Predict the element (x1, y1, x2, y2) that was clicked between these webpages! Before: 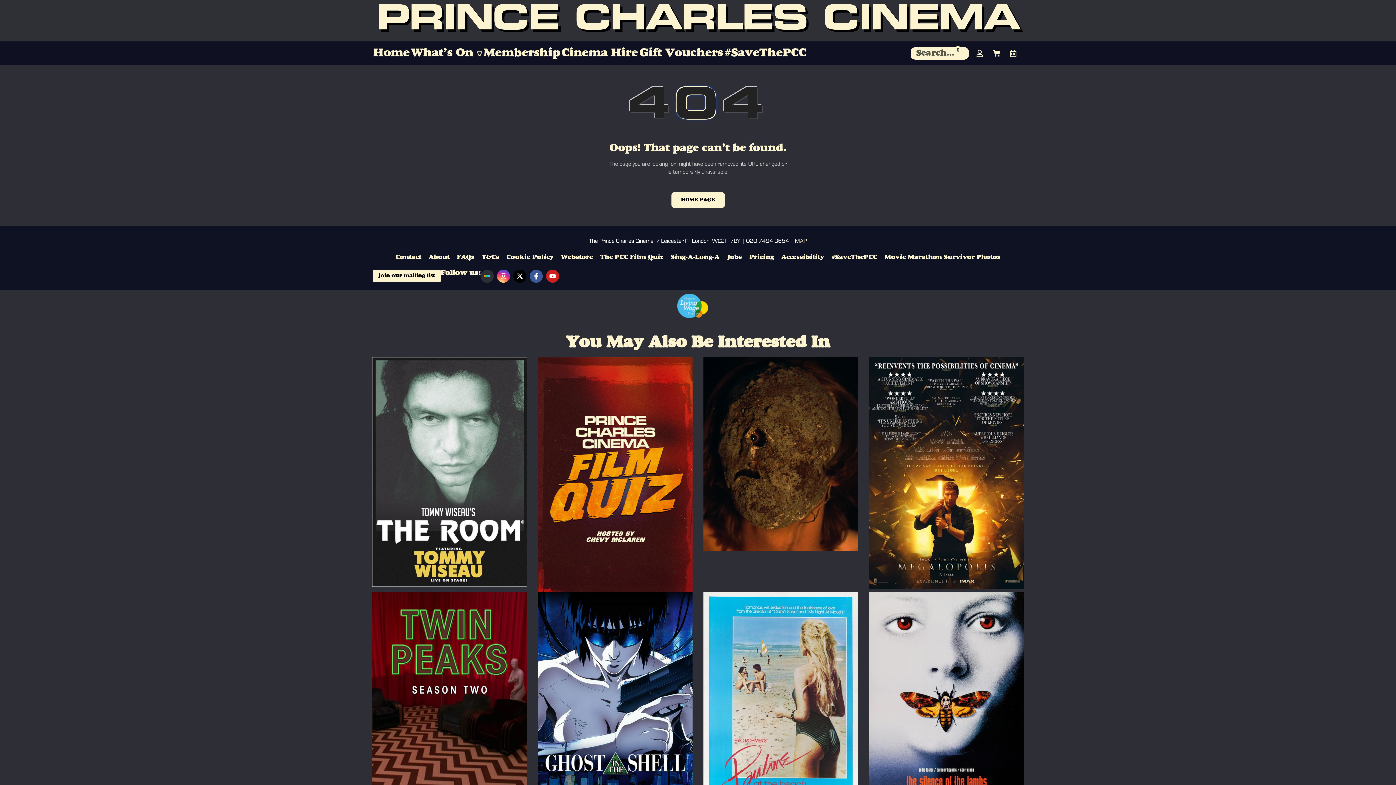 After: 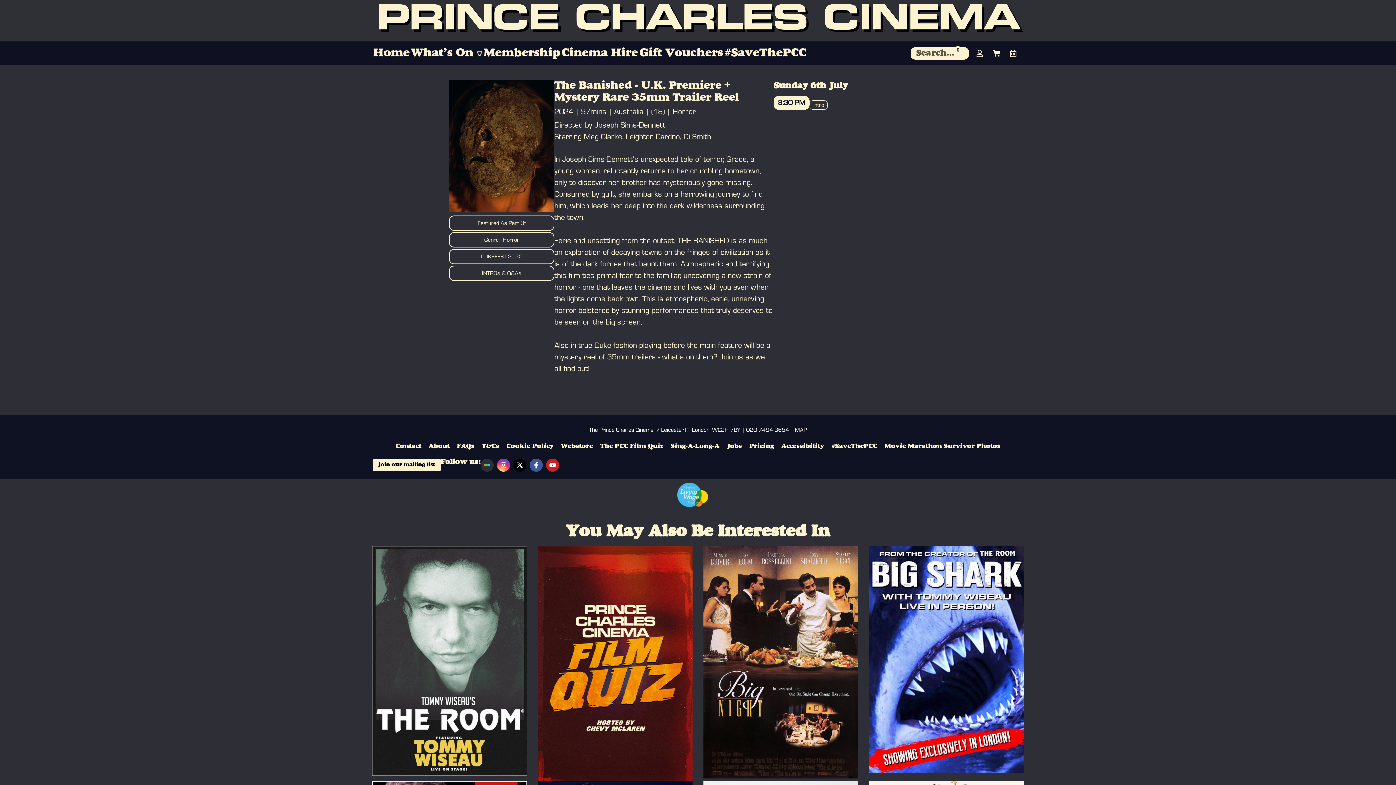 Action: bbox: (703, 357, 858, 550)